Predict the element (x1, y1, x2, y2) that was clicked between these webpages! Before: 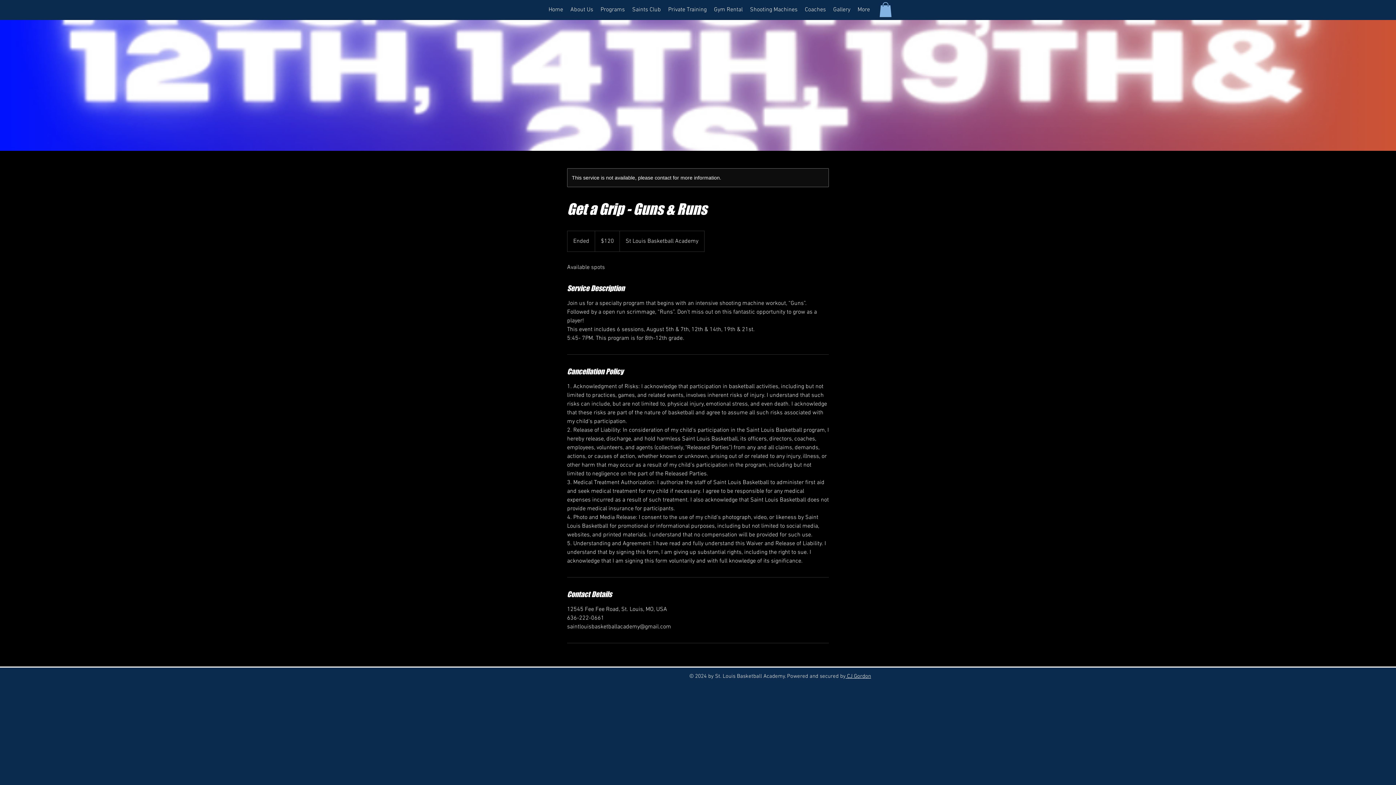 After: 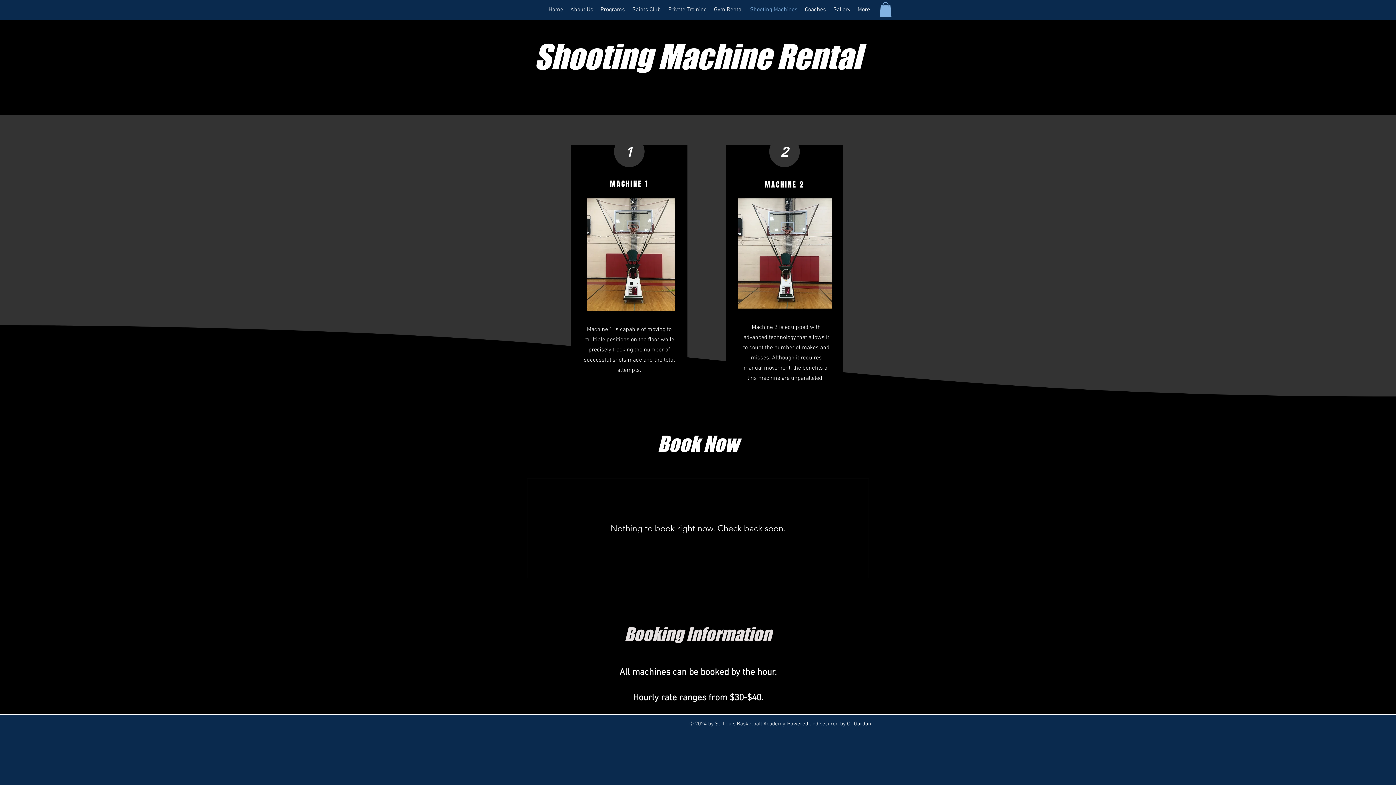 Action: label: Shooting Machines bbox: (746, 2, 801, 17)